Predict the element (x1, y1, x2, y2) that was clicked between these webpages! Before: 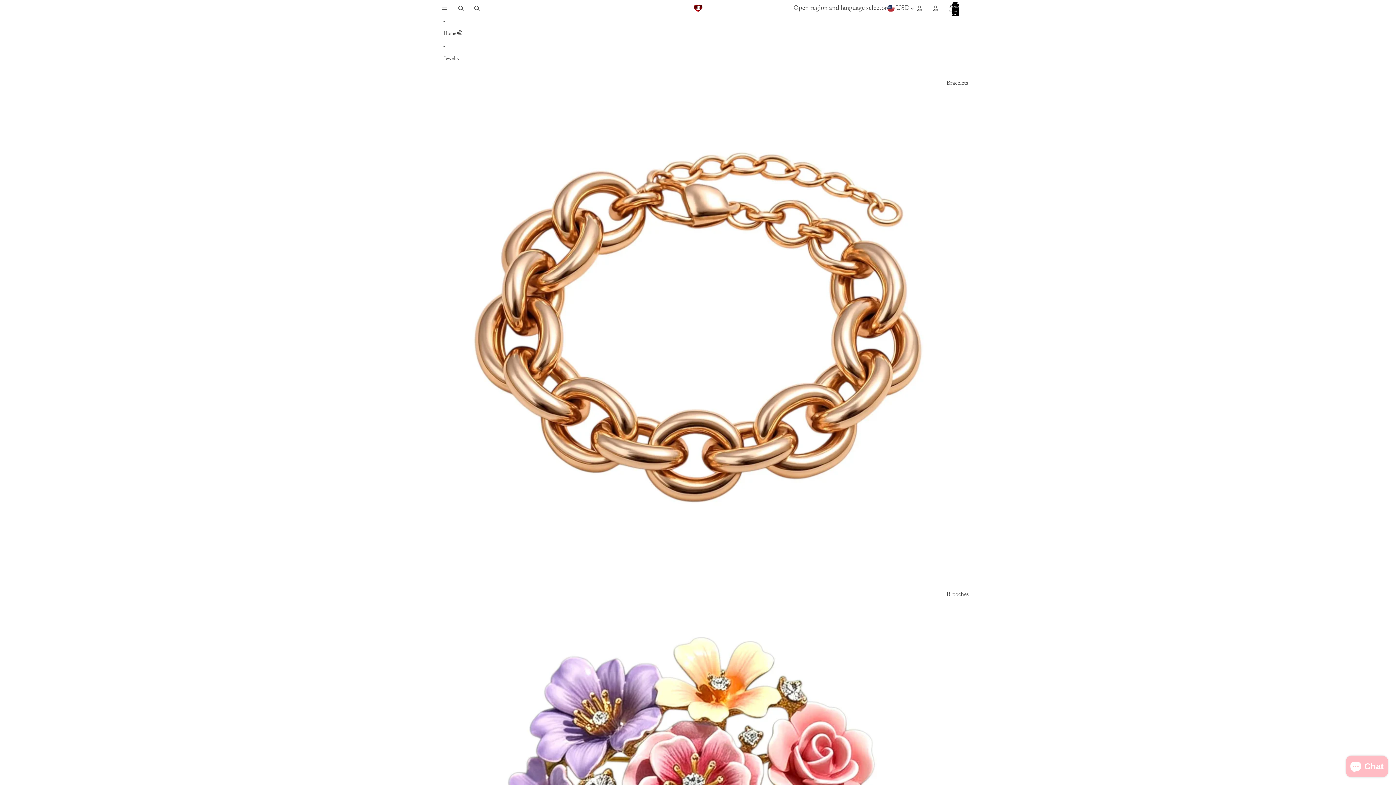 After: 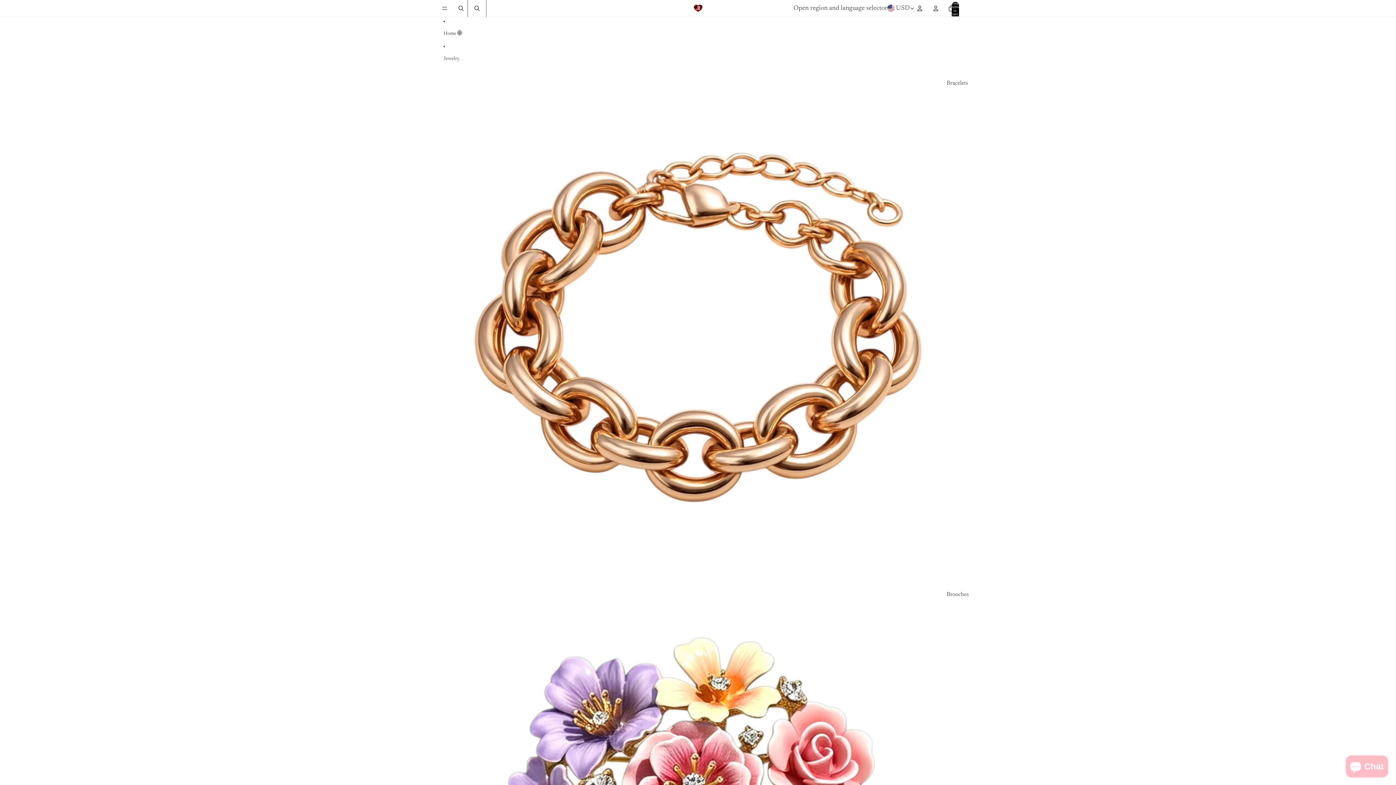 Action: label: Open search bbox: (468, 0, 484, 16)